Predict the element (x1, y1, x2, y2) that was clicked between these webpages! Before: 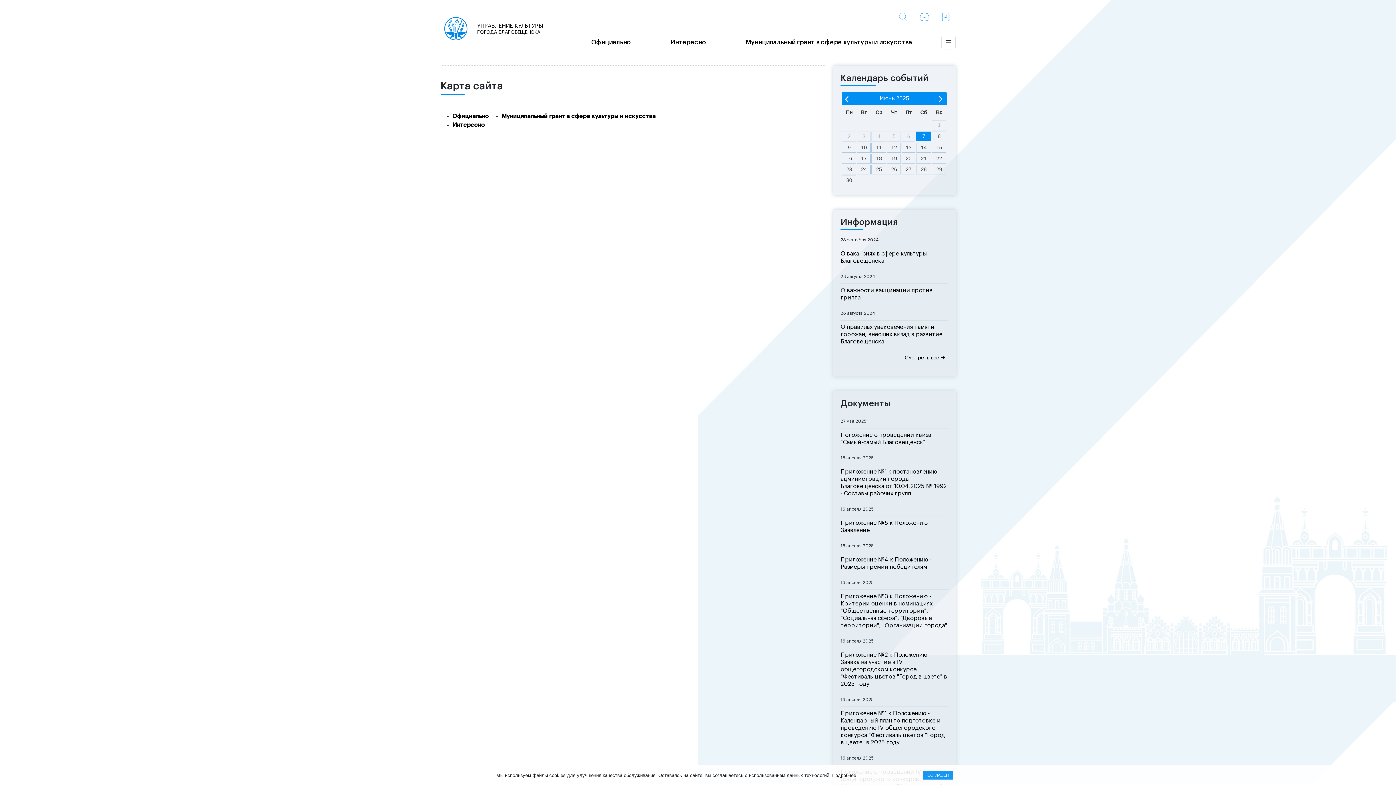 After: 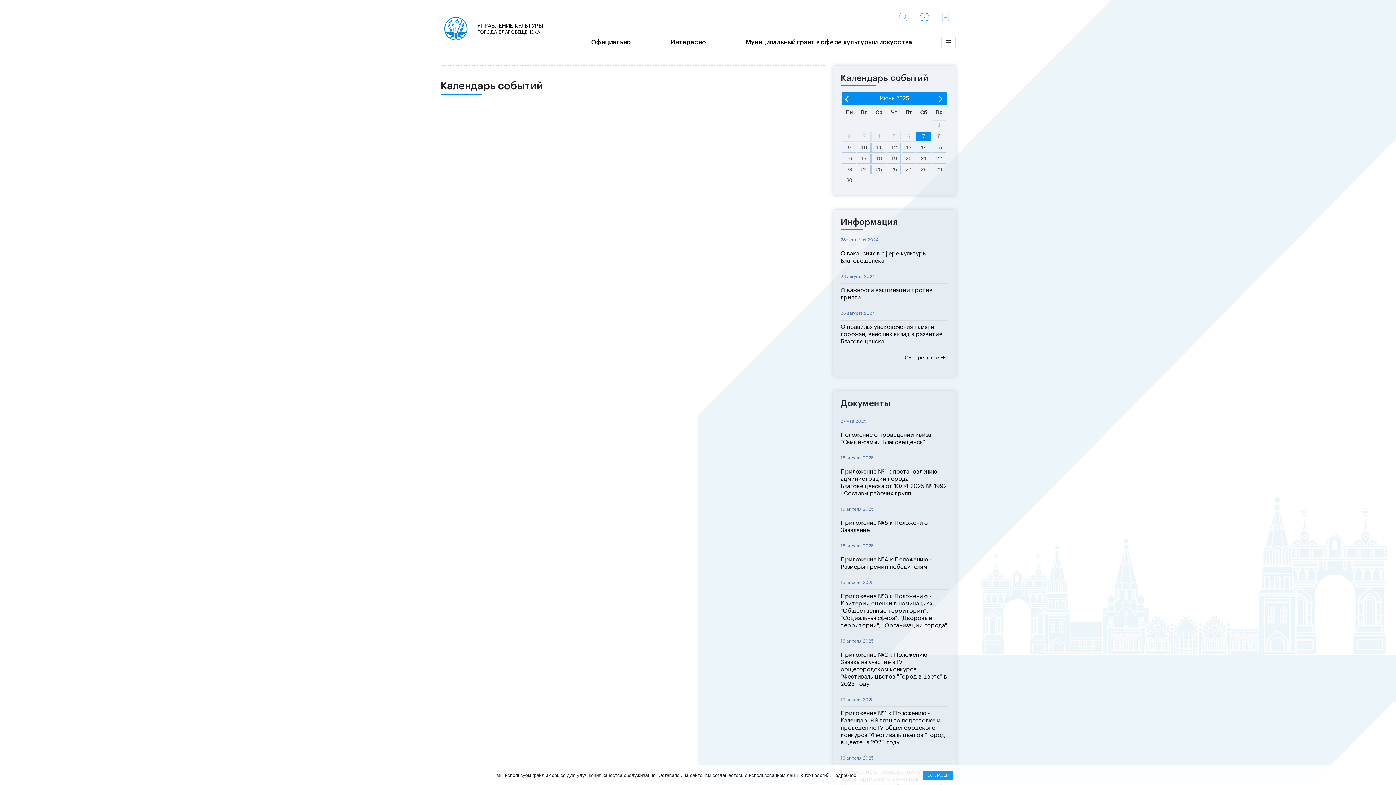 Action: label: 7 bbox: (916, 131, 931, 141)